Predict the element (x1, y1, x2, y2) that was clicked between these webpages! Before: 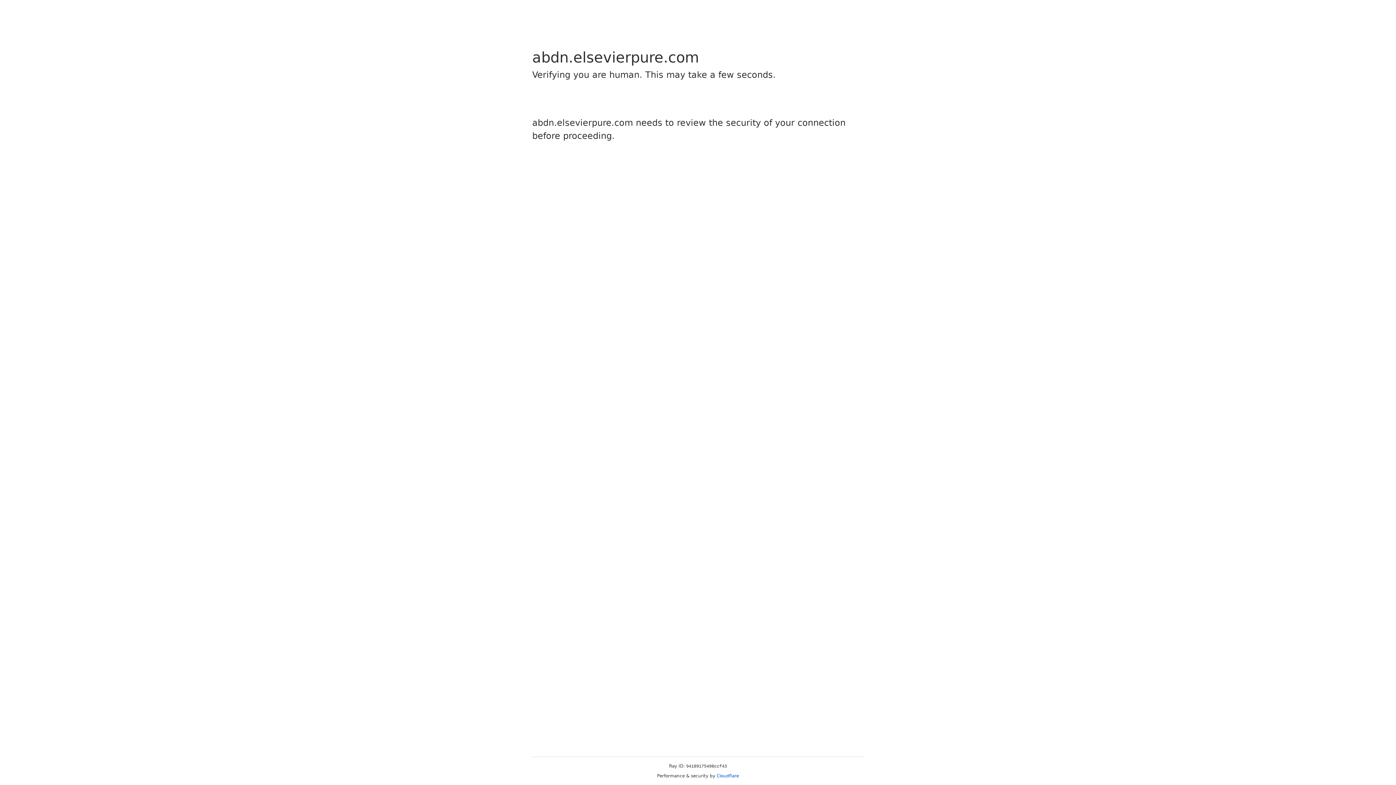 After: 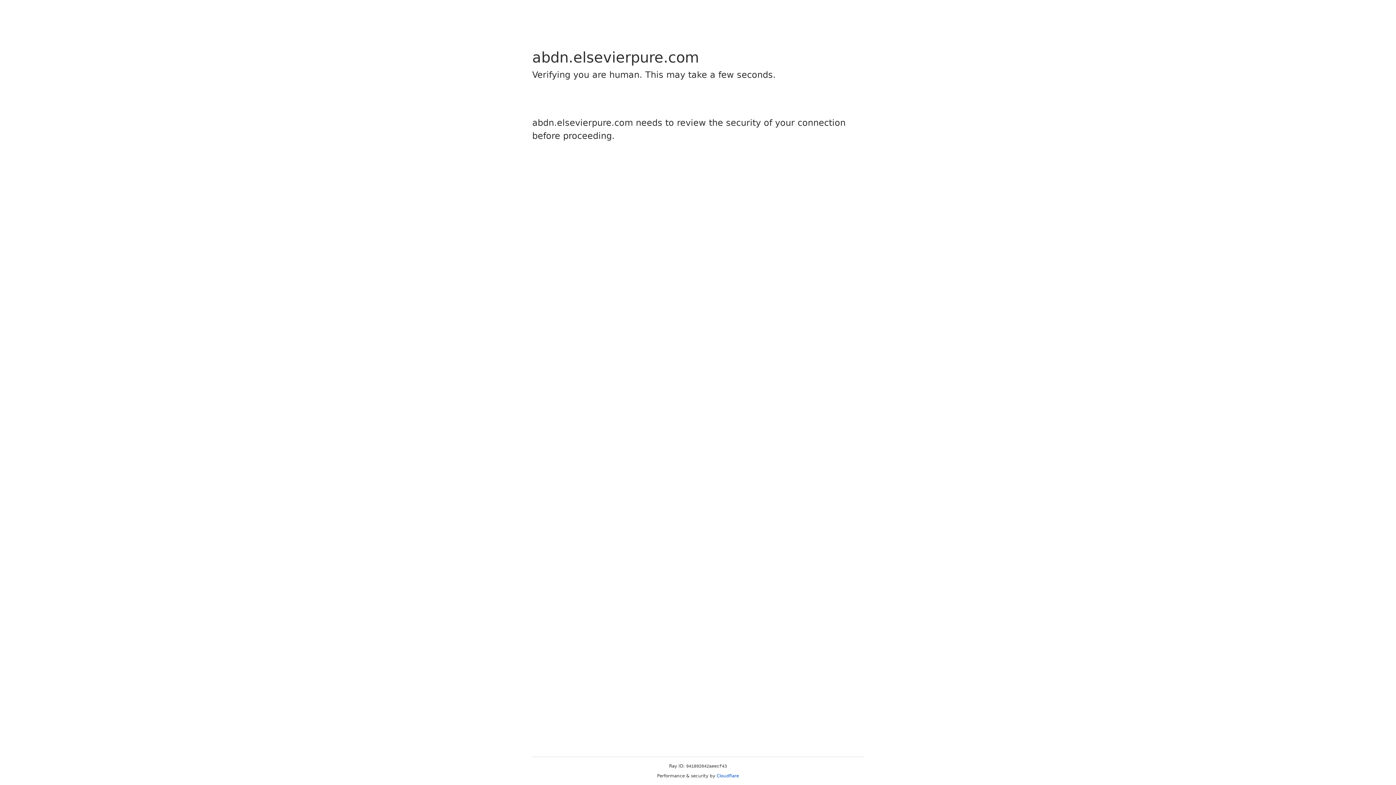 Action: label: Cloudflare bbox: (716, 773, 739, 778)